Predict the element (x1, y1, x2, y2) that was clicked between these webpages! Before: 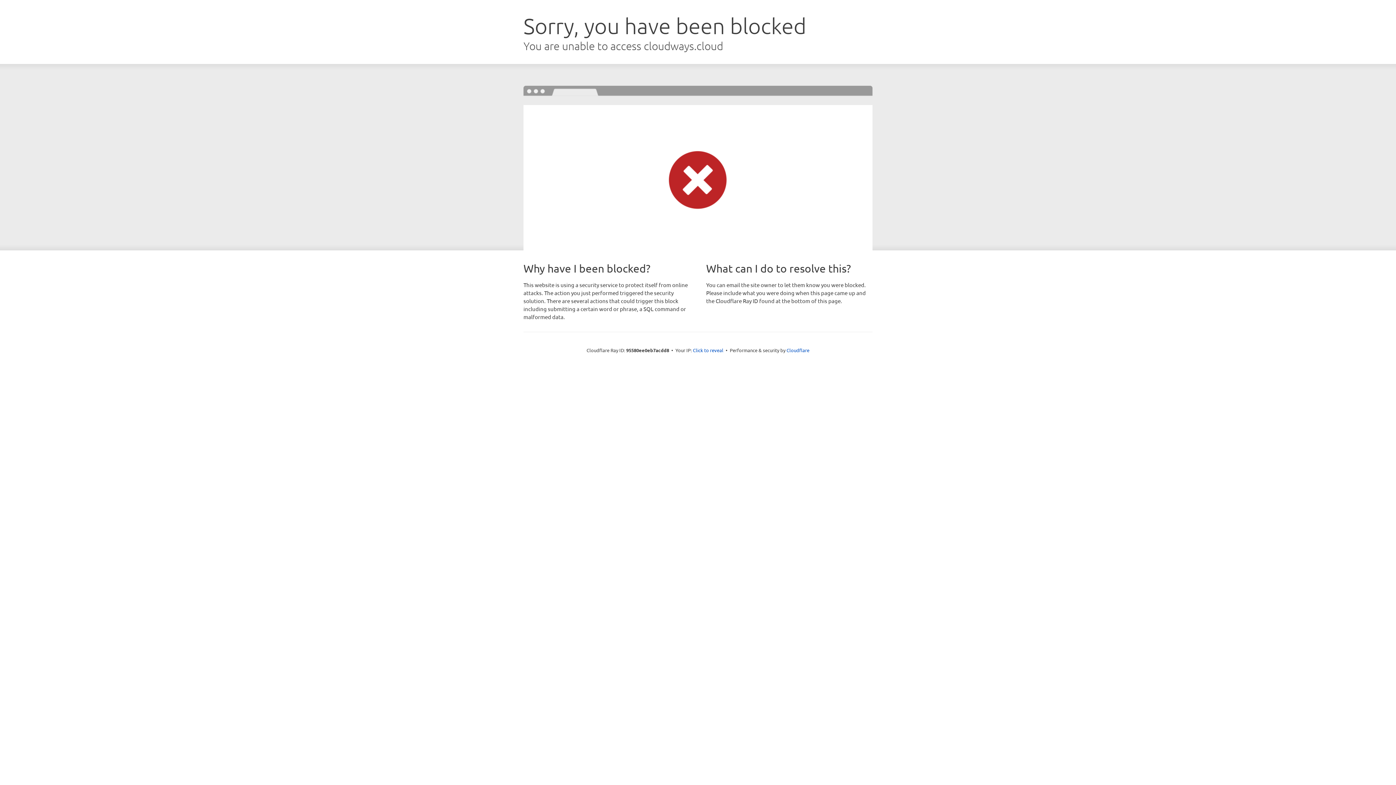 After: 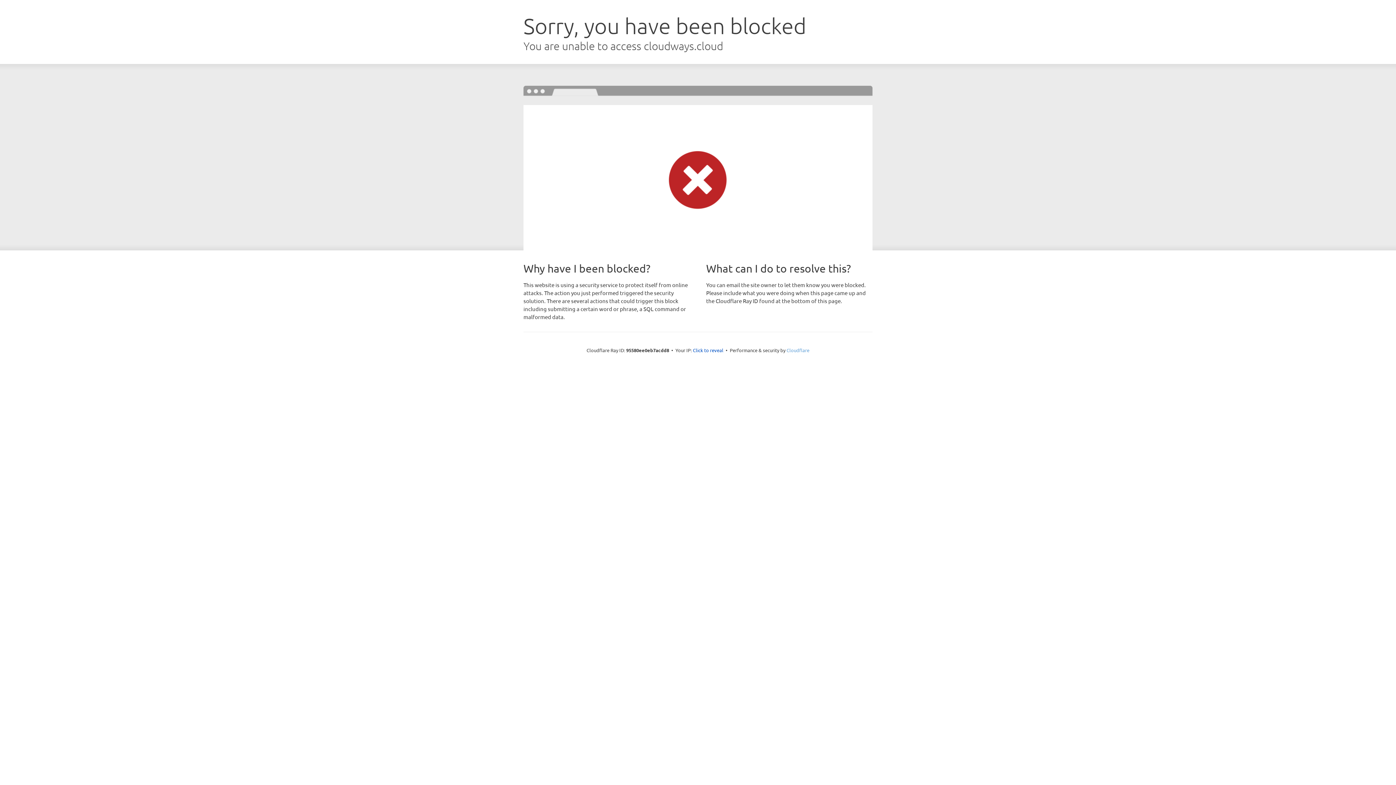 Action: bbox: (786, 347, 809, 353) label: Cloudflare